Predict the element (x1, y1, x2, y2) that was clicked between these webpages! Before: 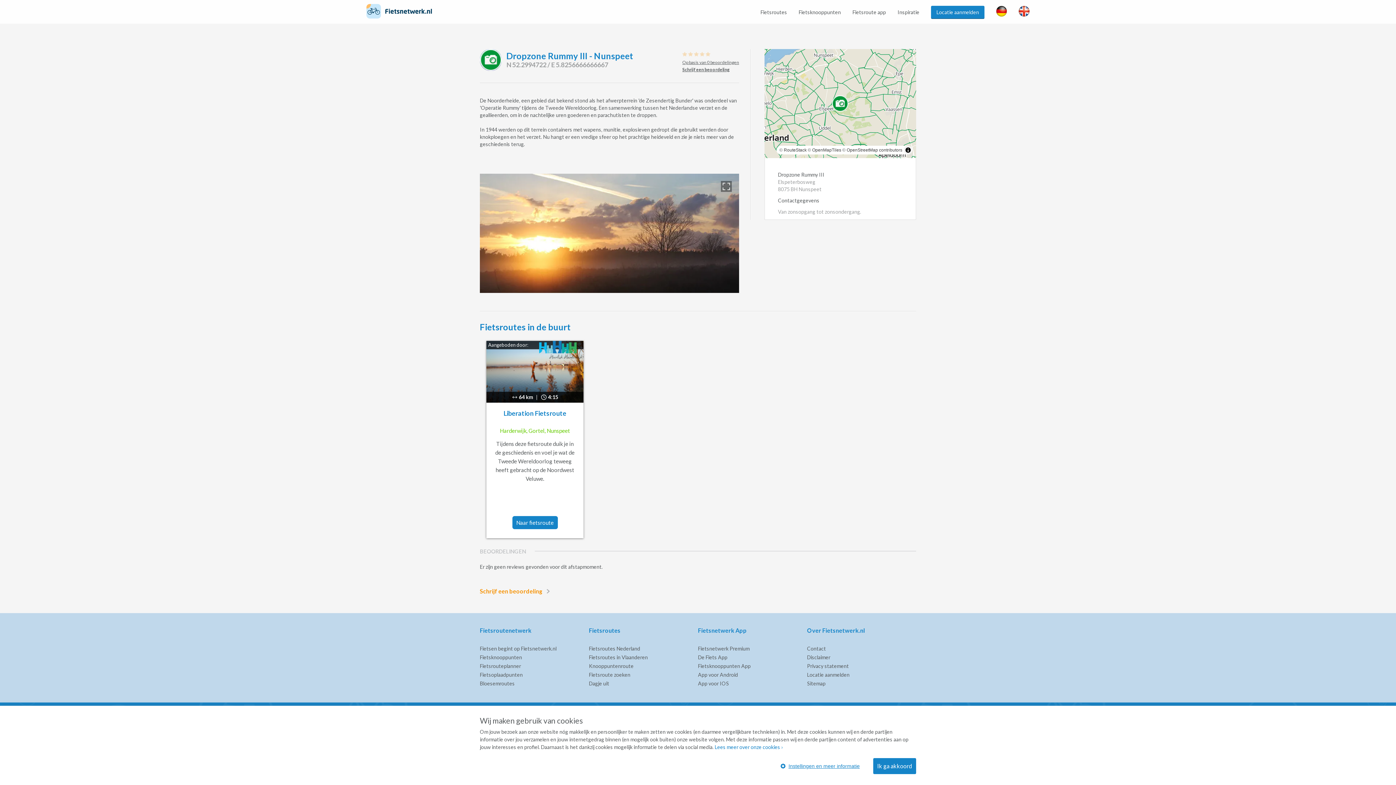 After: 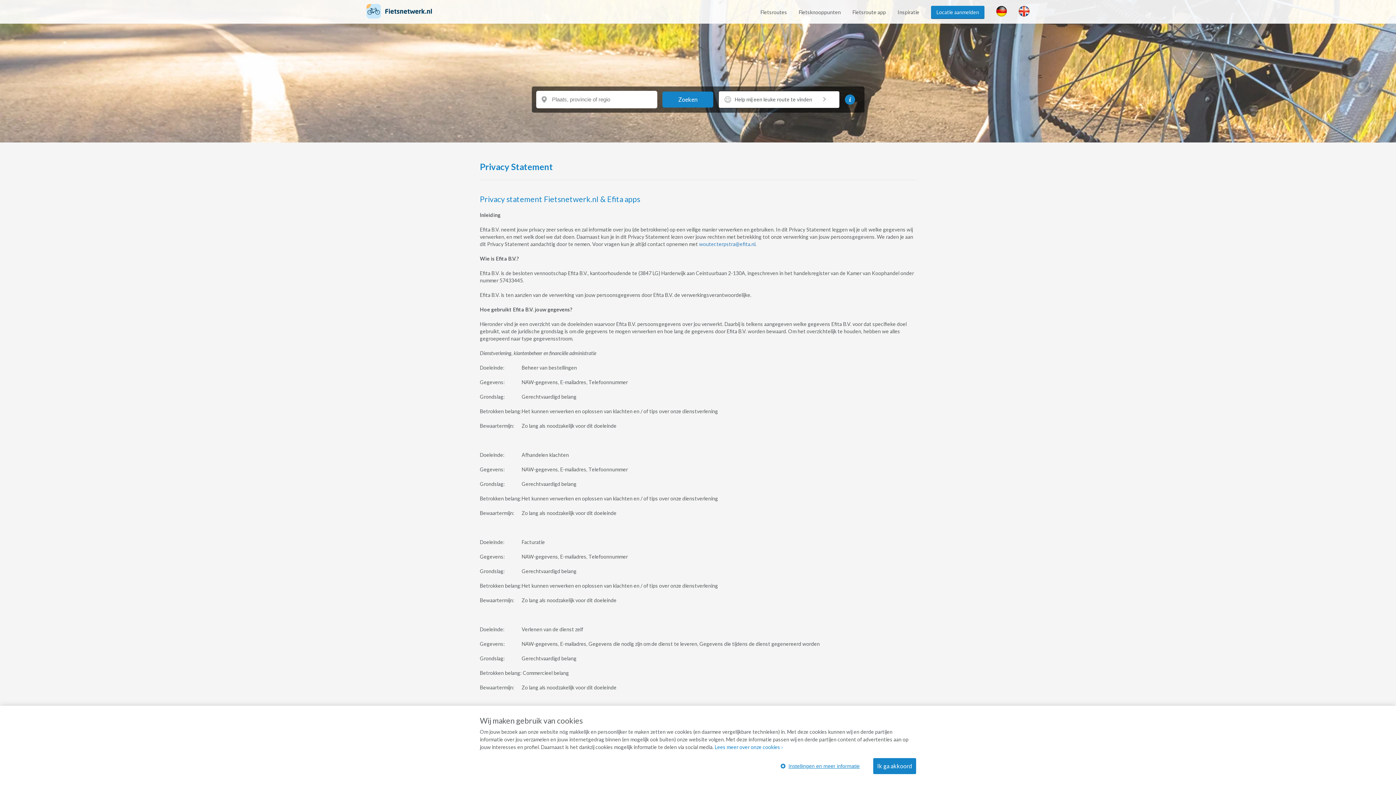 Action: bbox: (714, 744, 782, 750) label: Lees meer over onze cookies ›